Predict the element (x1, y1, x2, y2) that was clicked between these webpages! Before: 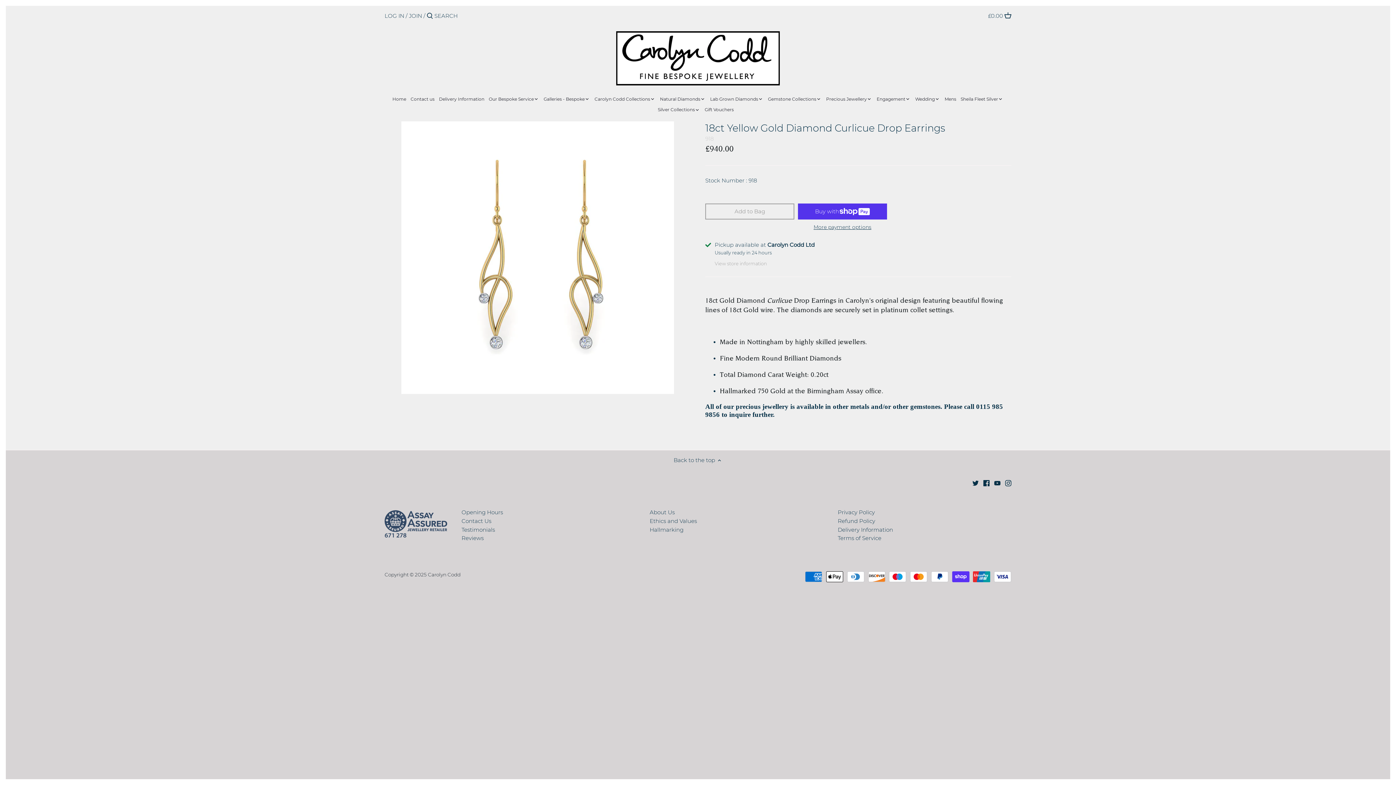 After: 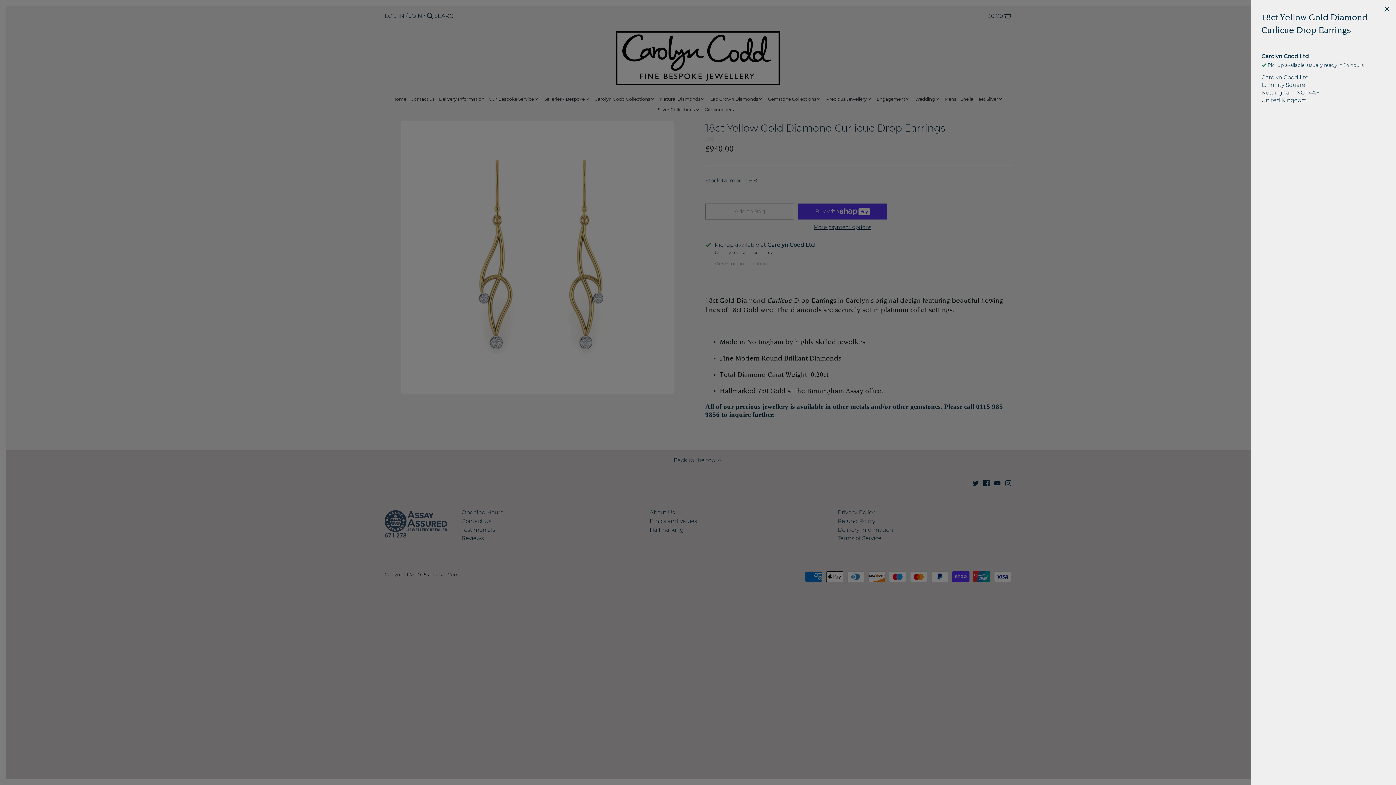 Action: label: View store information bbox: (714, 260, 767, 266)